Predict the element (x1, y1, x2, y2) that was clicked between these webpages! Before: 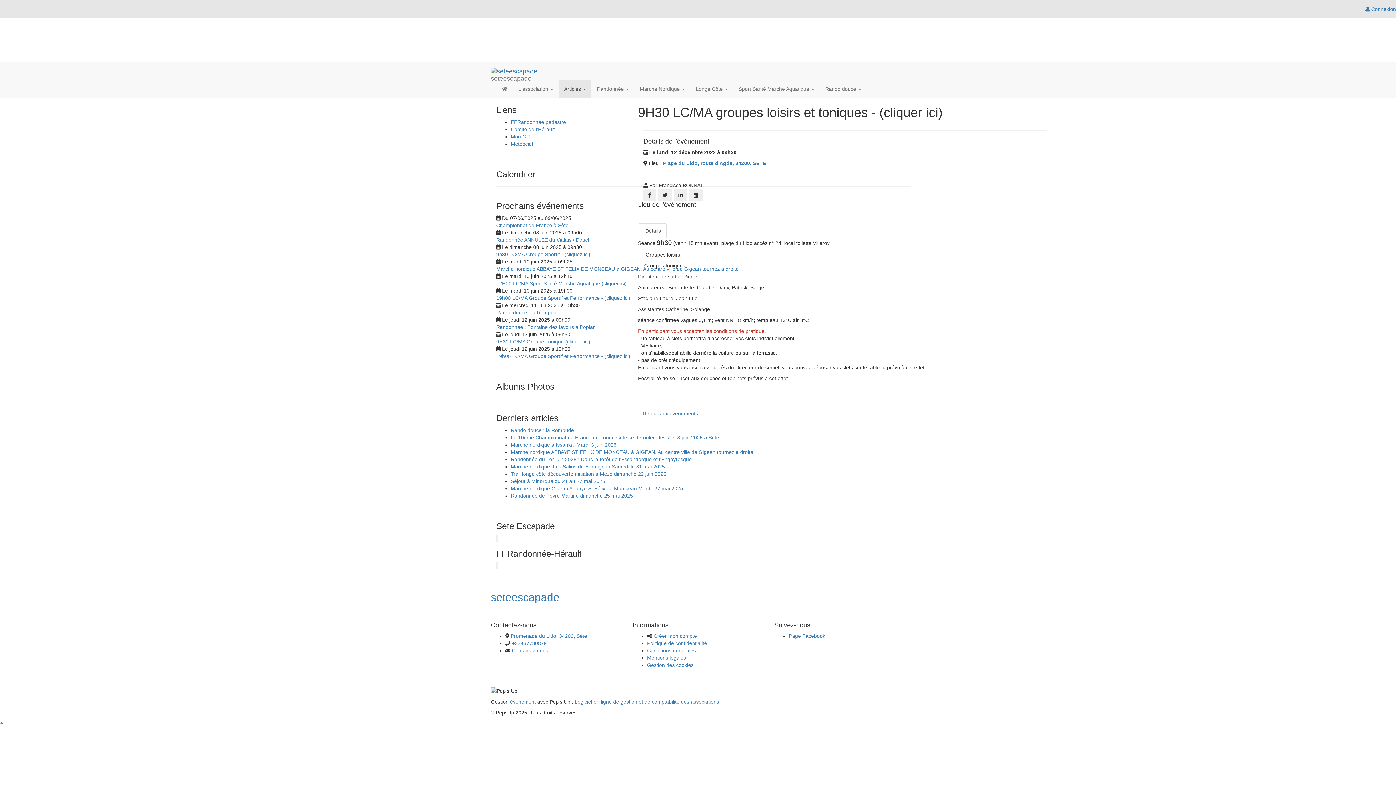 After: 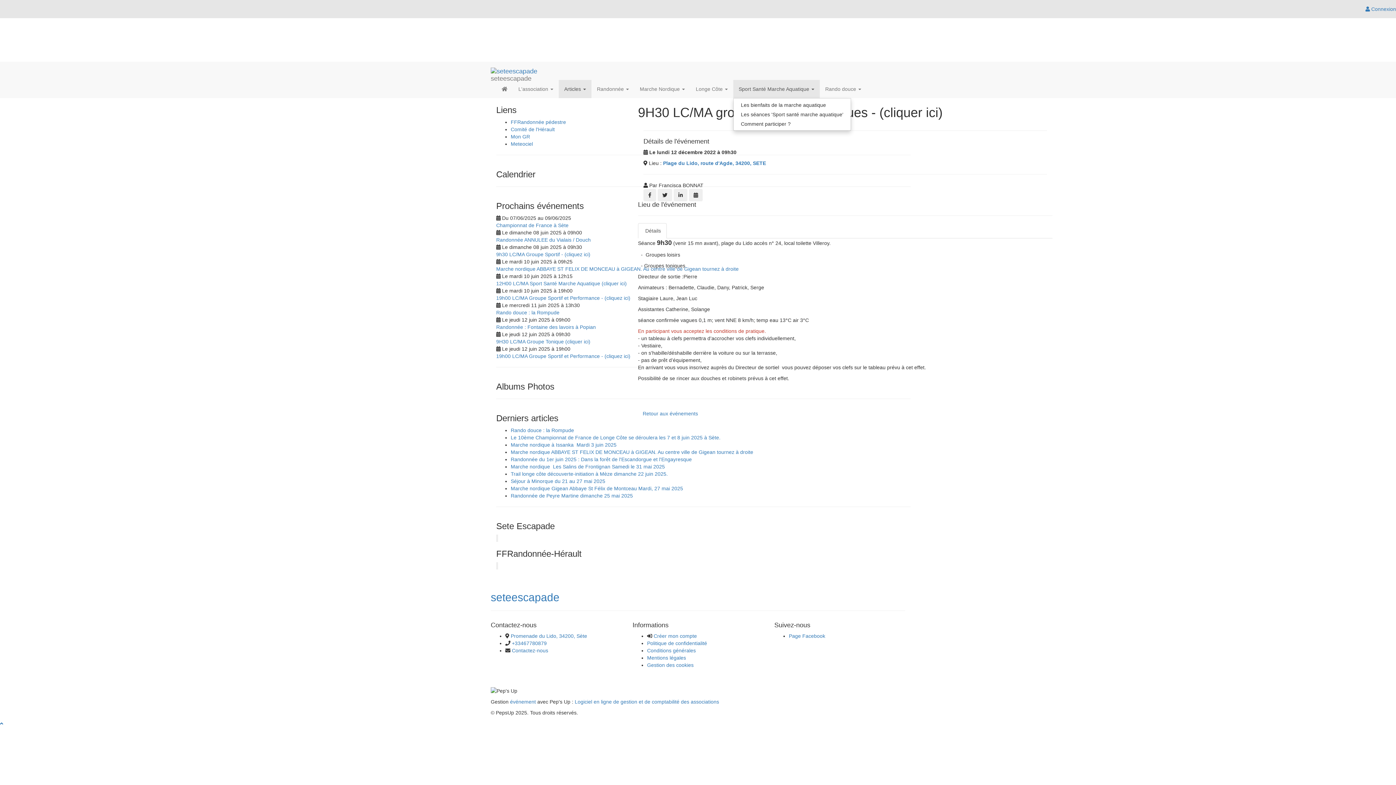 Action: label: Sport Santé Marche Aquatique  bbox: (733, 80, 820, 98)